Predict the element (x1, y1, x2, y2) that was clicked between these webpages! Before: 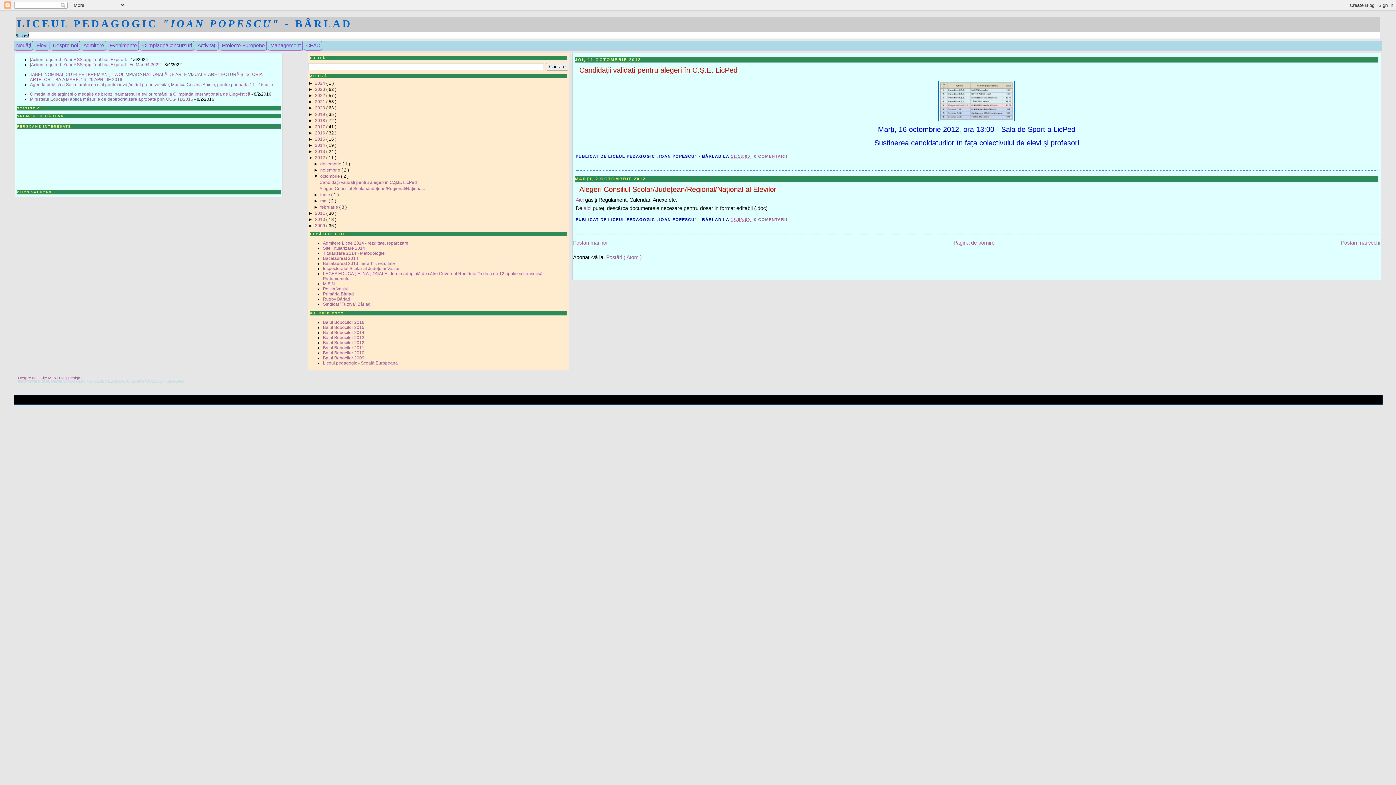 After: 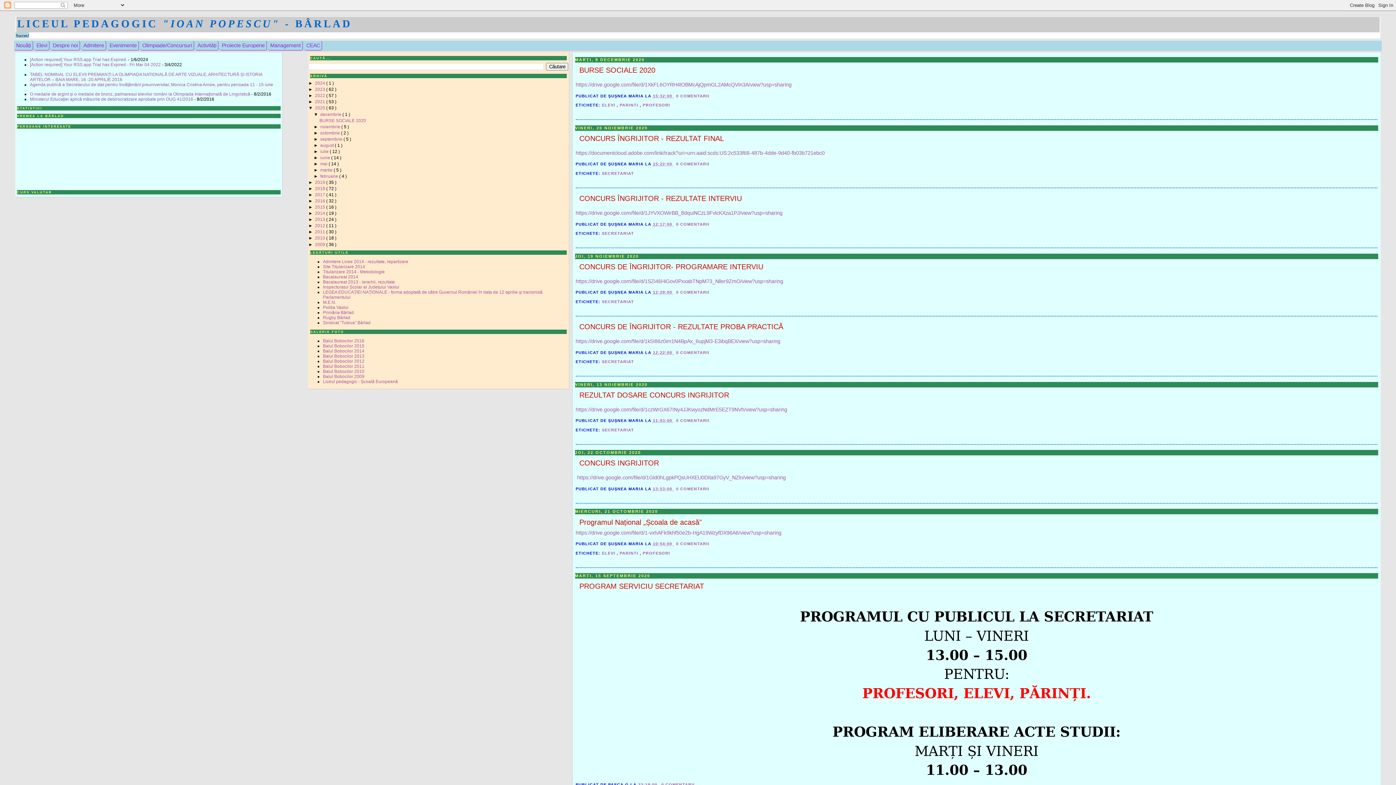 Action: bbox: (315, 105, 326, 110) label: 2020 